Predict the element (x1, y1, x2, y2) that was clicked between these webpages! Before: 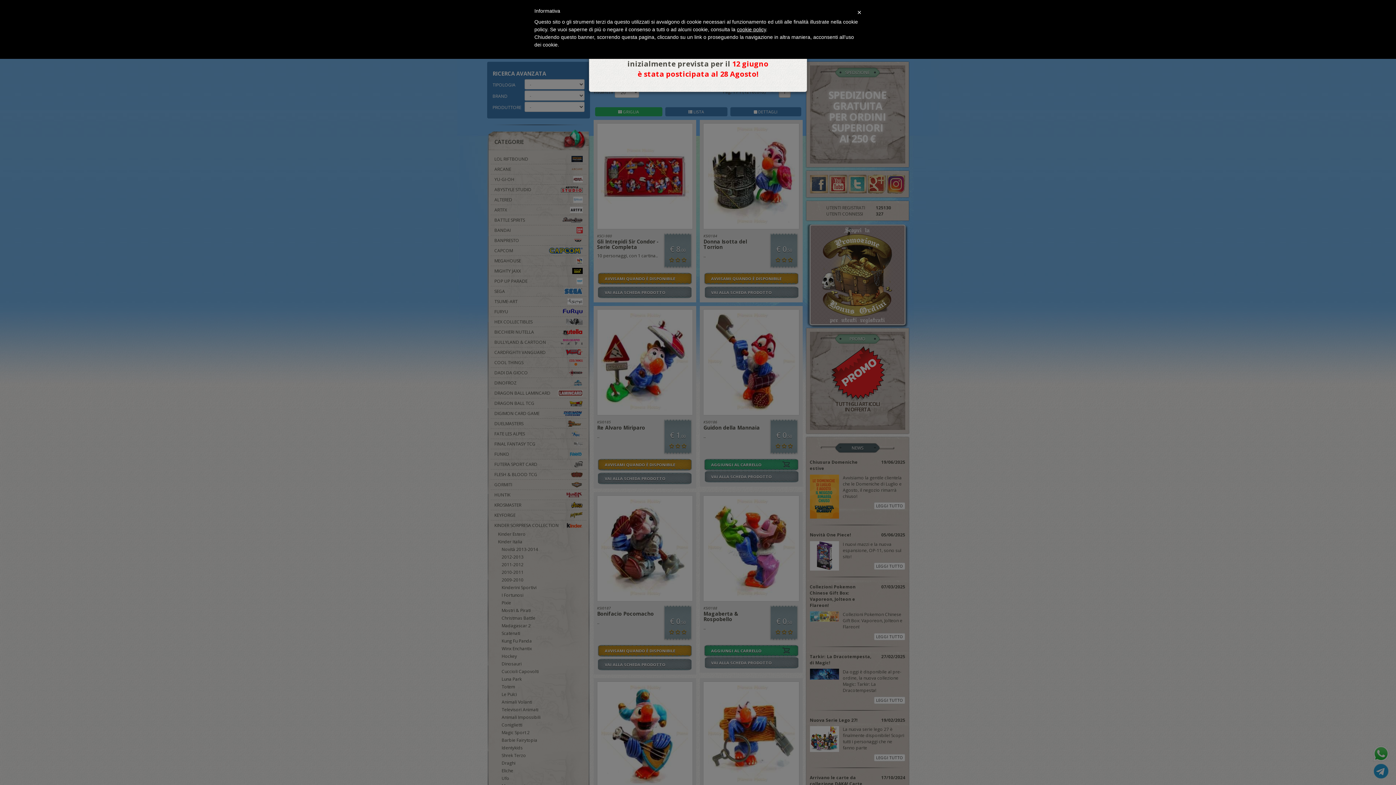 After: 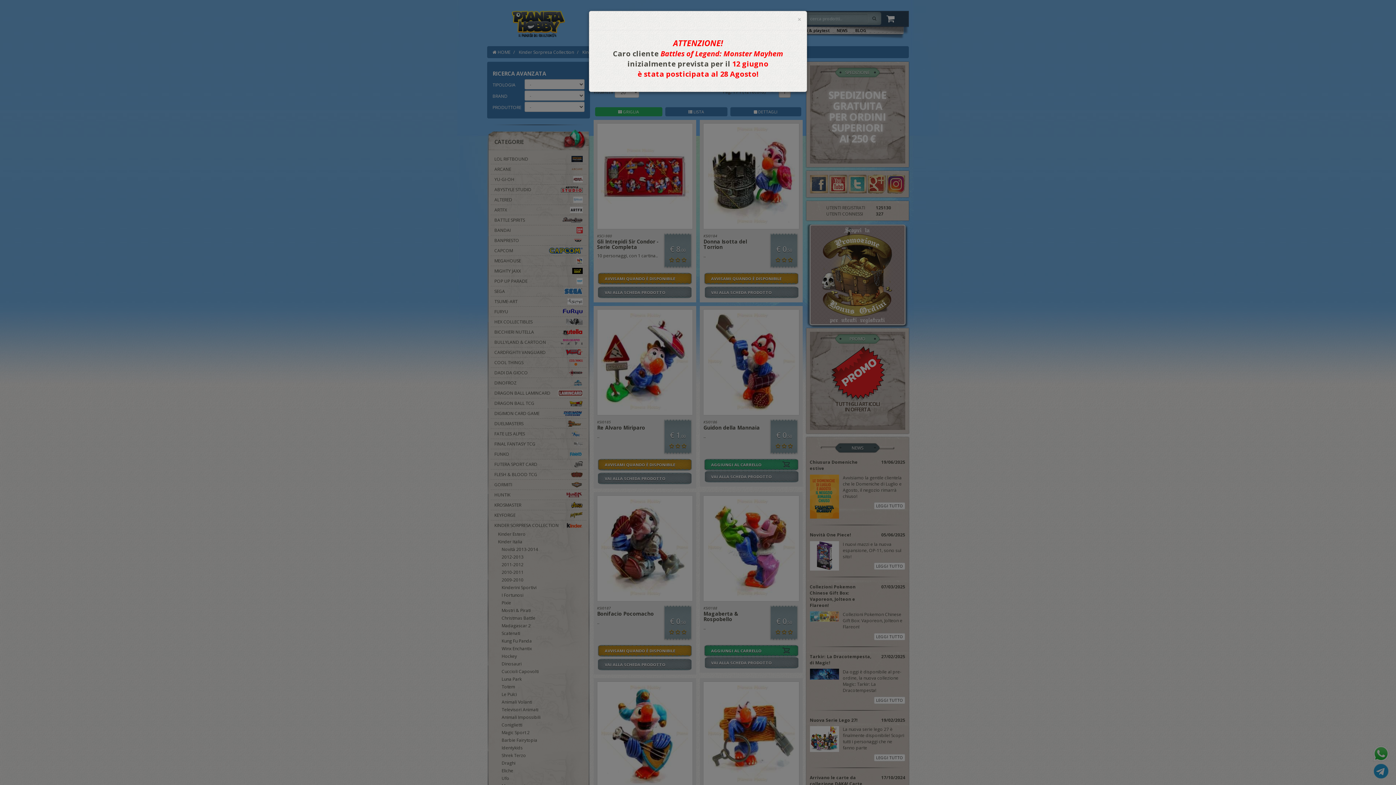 Action: bbox: (857, 7, 861, 17) label: ×